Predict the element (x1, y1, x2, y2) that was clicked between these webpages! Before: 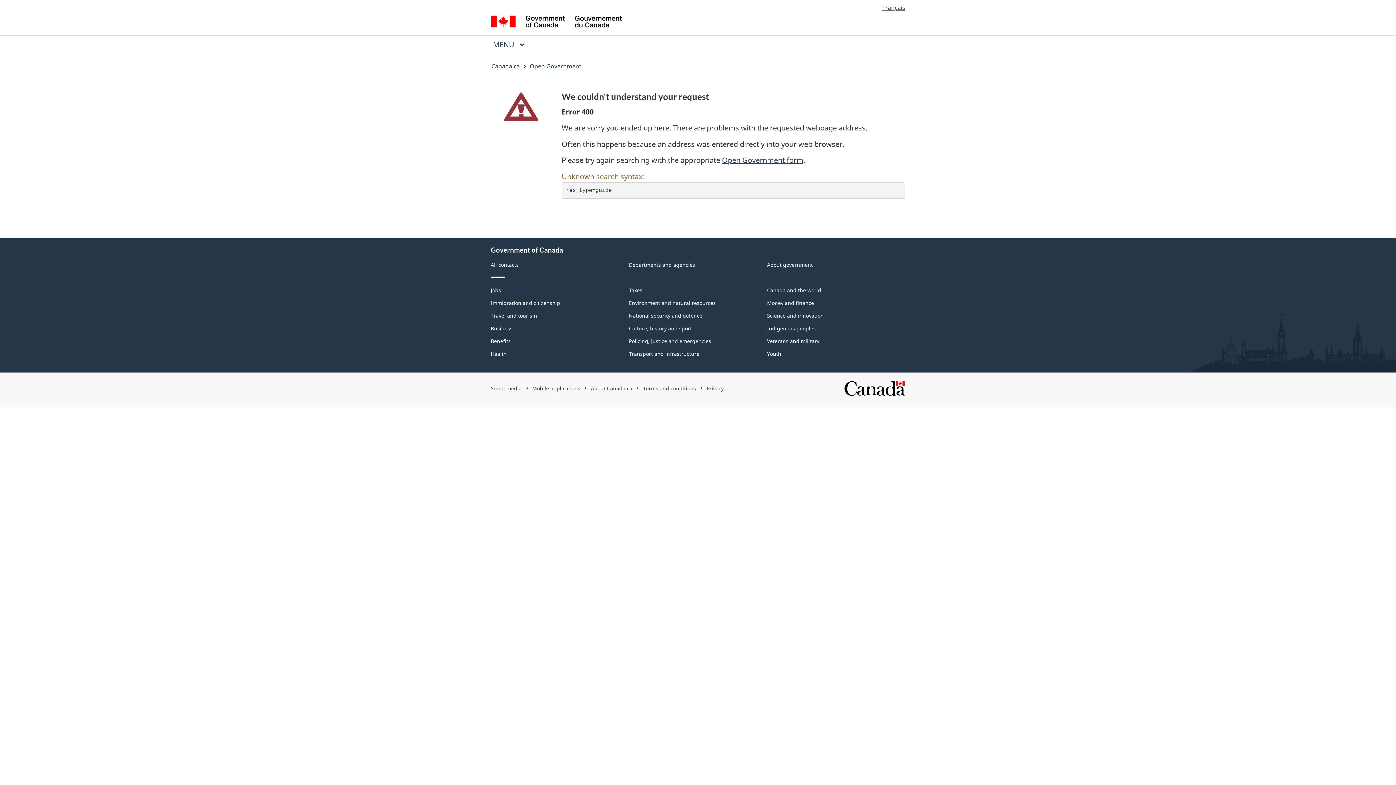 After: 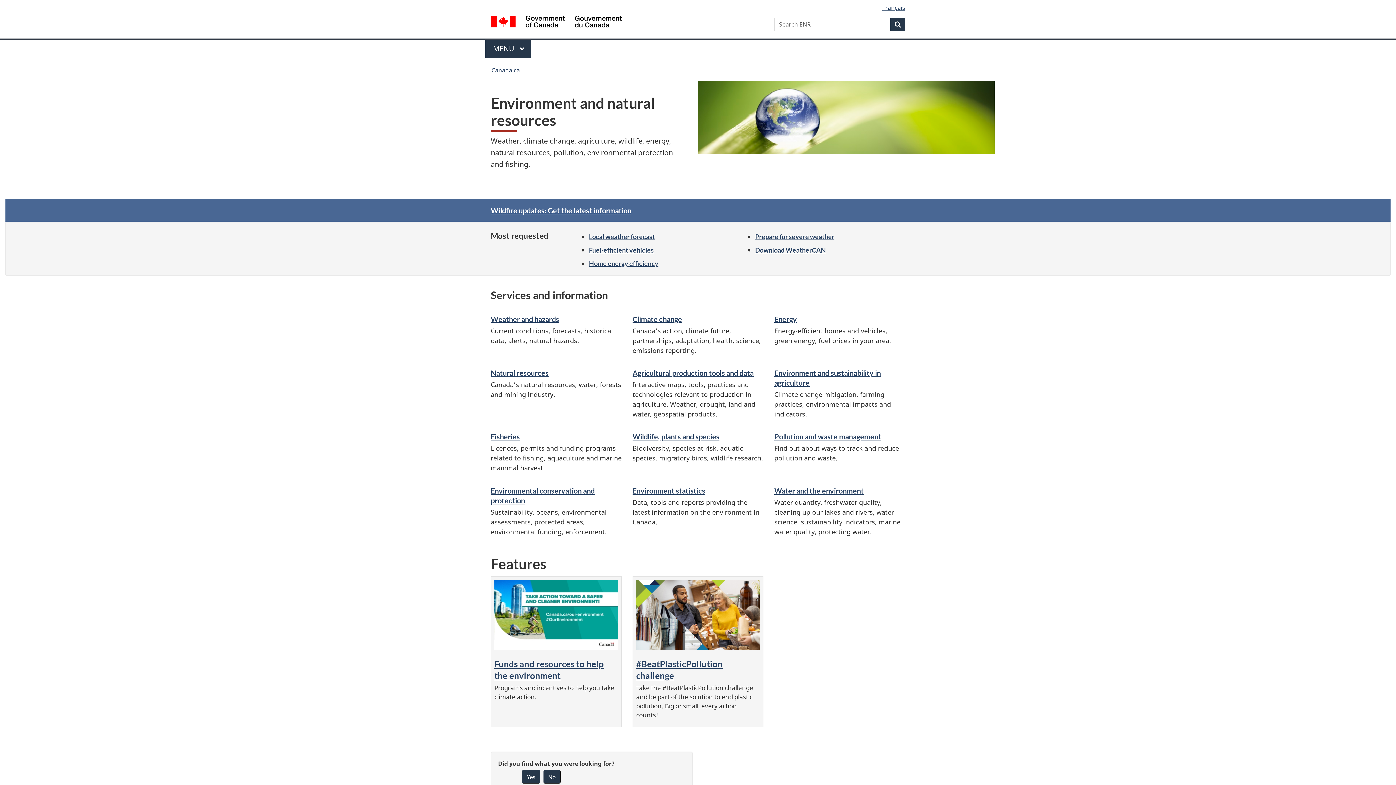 Action: label: Environment and natural resources bbox: (629, 299, 716, 306)